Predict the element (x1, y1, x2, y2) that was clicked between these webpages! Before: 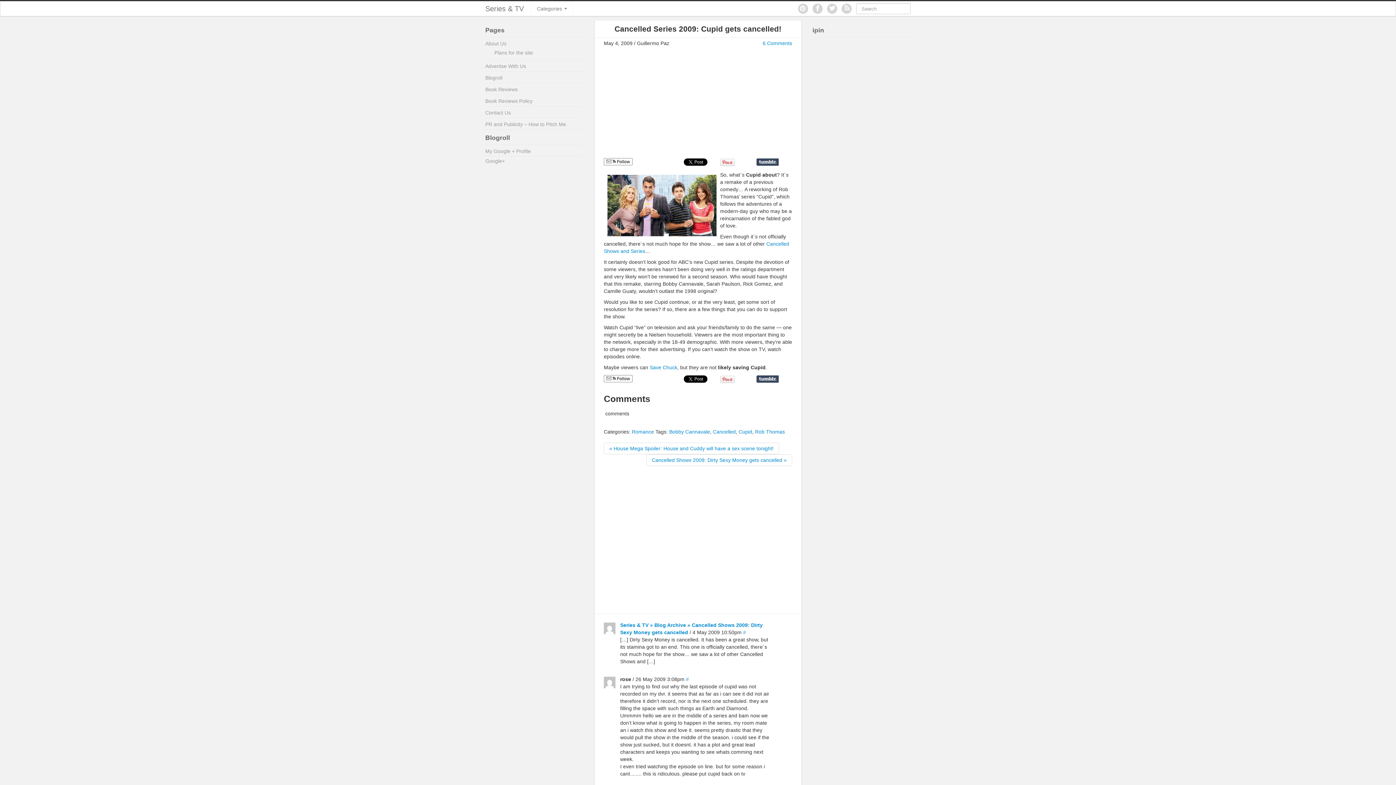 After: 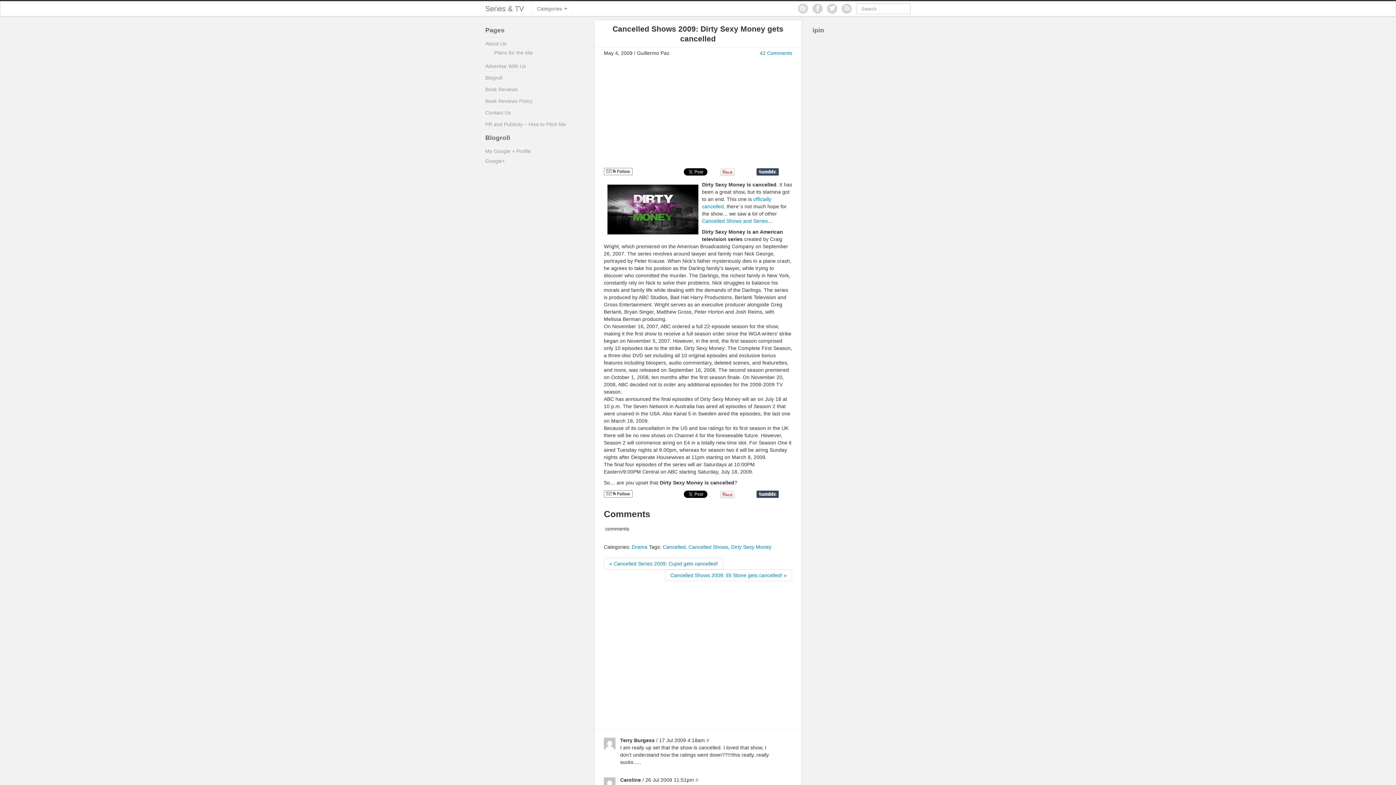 Action: label: Cancelled Shows 2009: Dirty Sexy Money gets cancelled » bbox: (646, 454, 792, 466)